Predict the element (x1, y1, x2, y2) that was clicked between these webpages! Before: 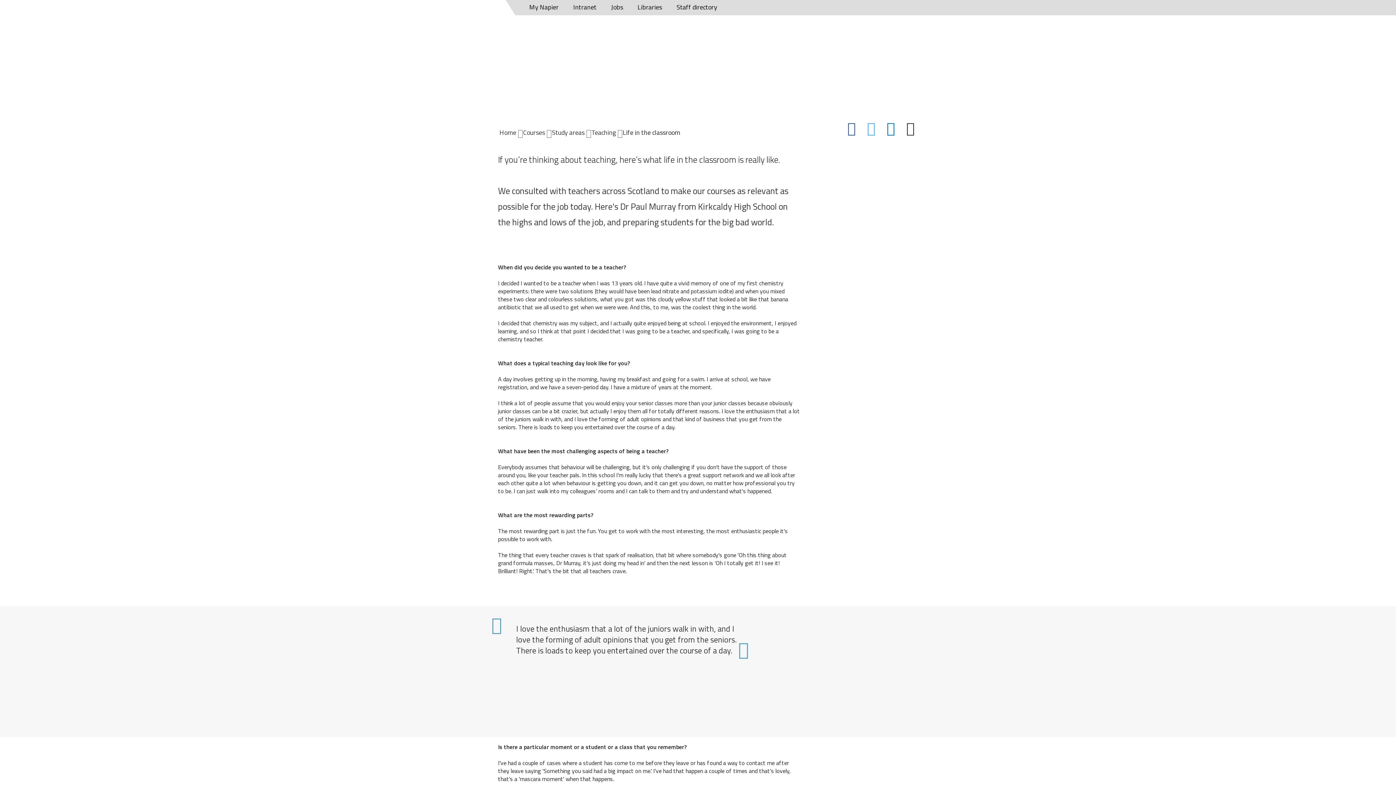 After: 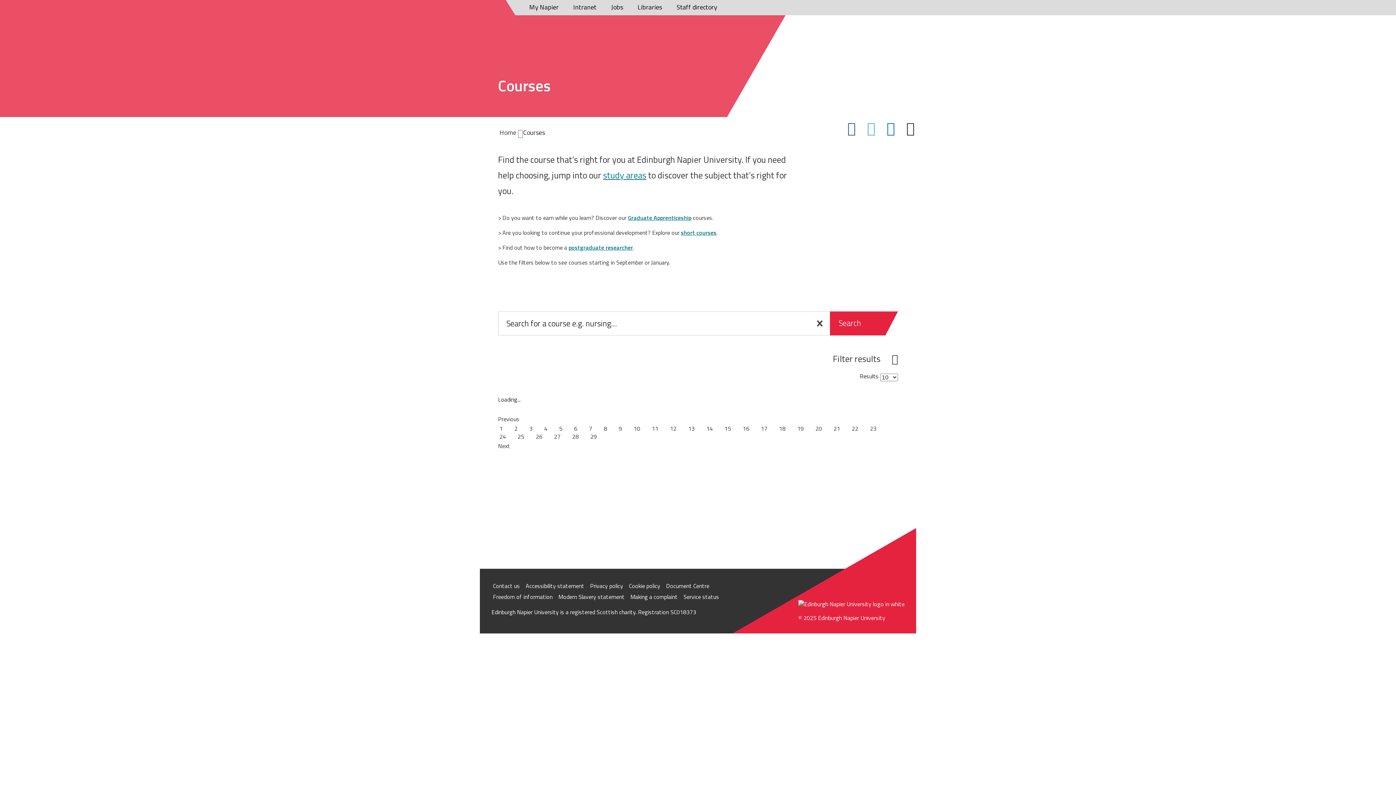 Action: bbox: (523, 127, 552, 137) label: Courses 